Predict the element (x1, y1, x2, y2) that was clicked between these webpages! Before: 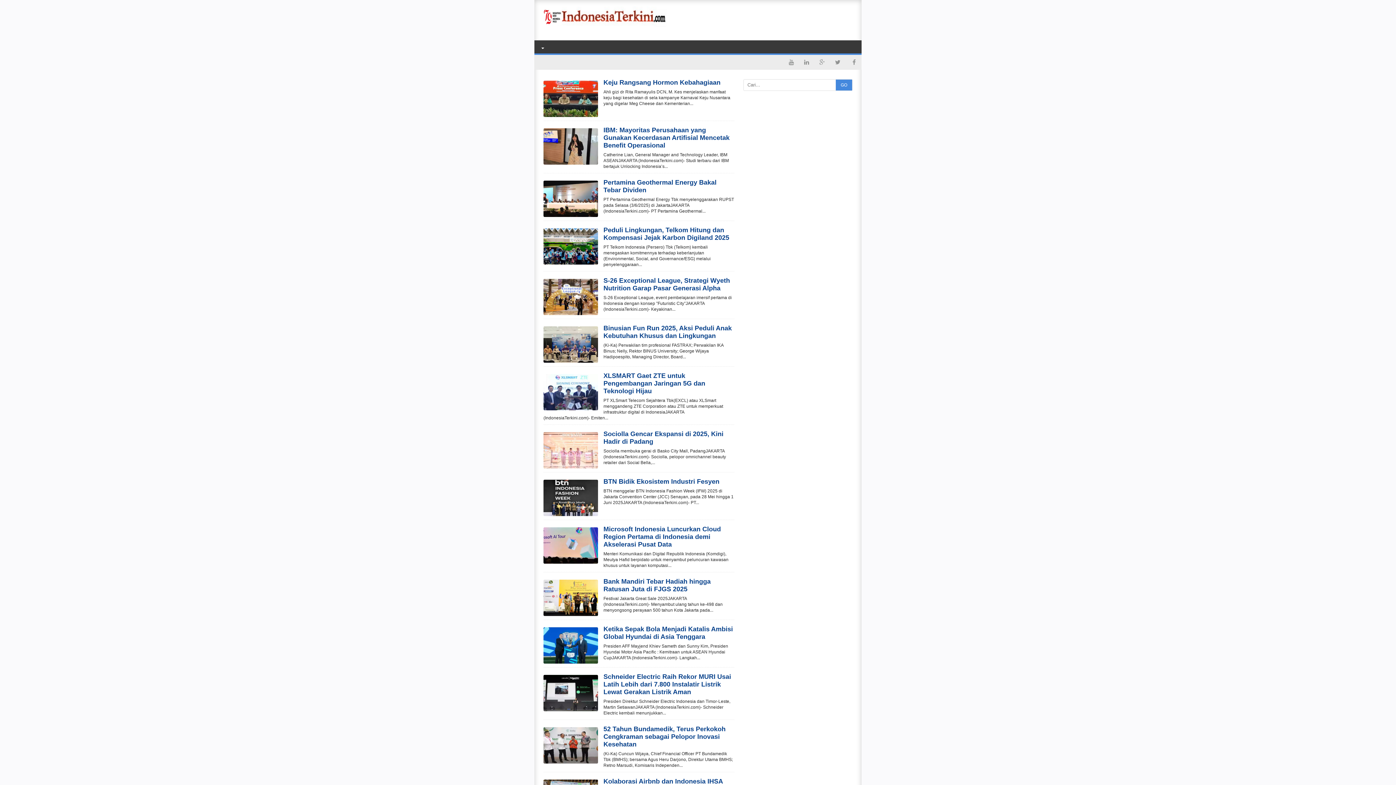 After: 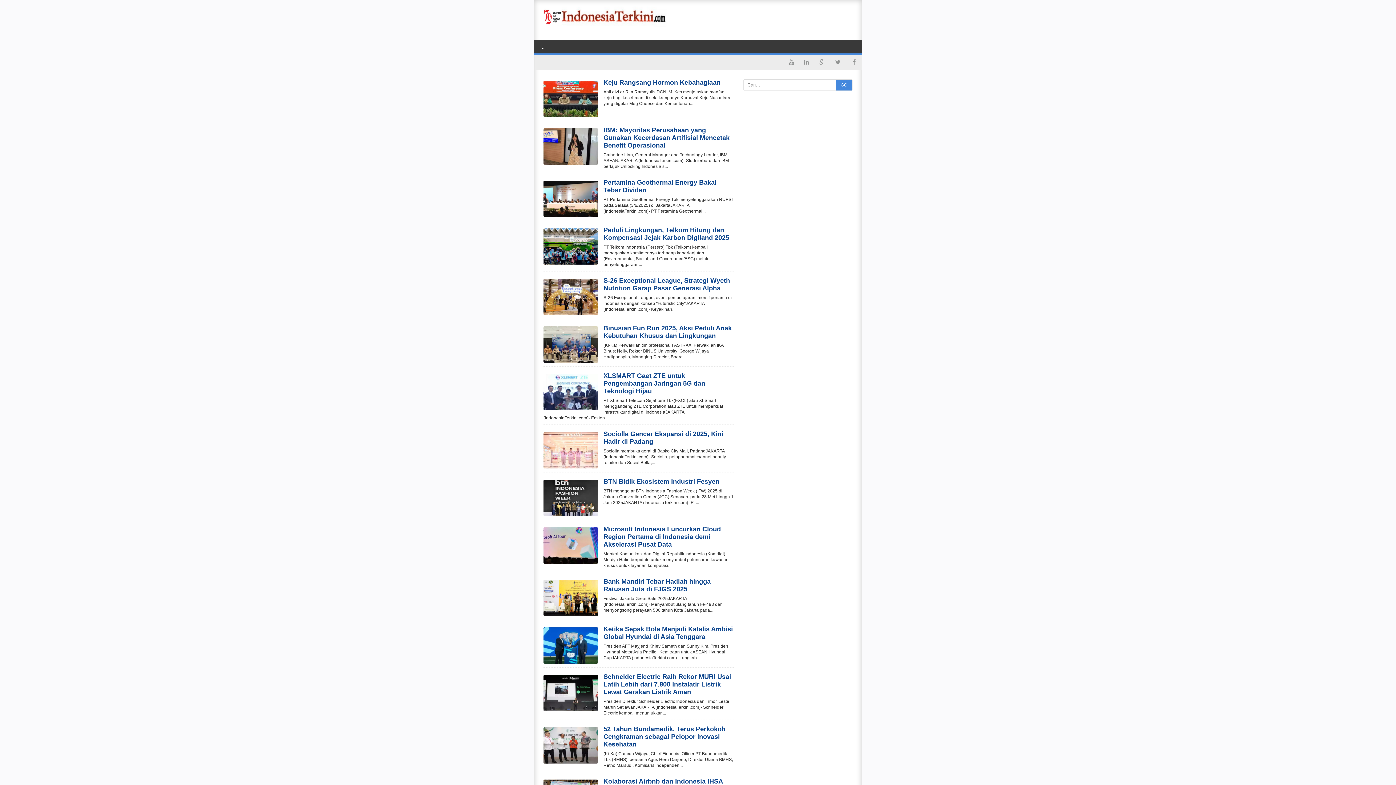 Action: bbox: (545, 40, 556, 54)